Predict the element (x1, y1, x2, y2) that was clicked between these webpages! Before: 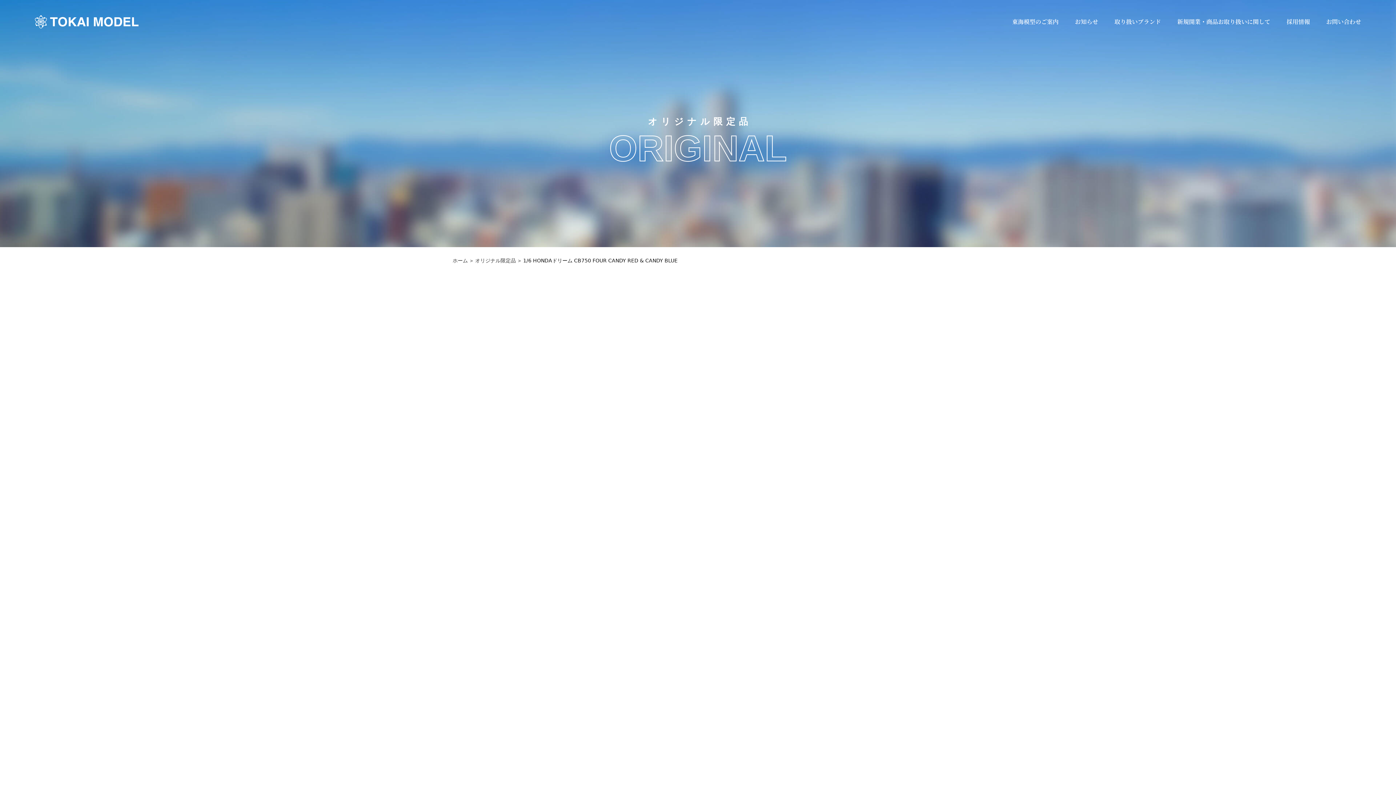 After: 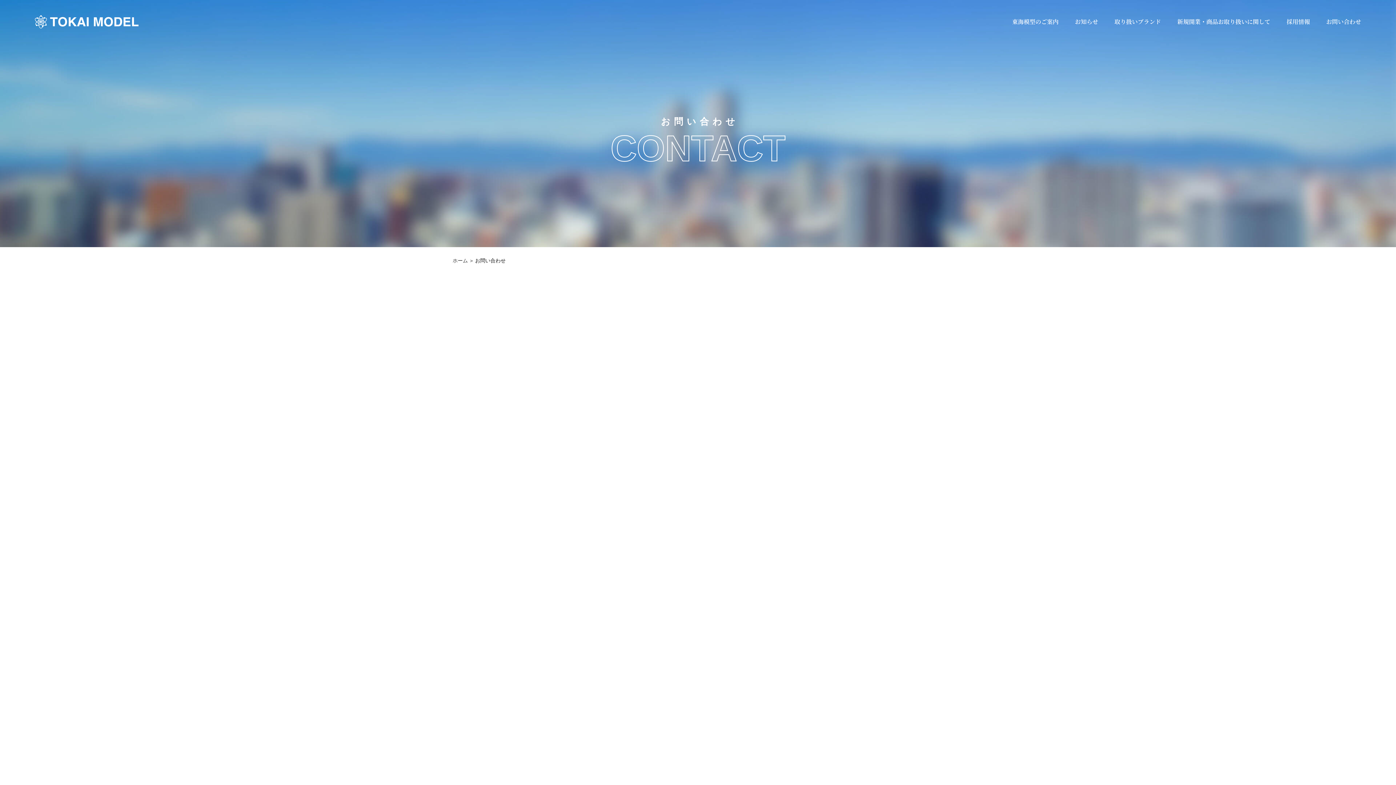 Action: bbox: (1326, 18, 1361, 24) label: お問い合わせ